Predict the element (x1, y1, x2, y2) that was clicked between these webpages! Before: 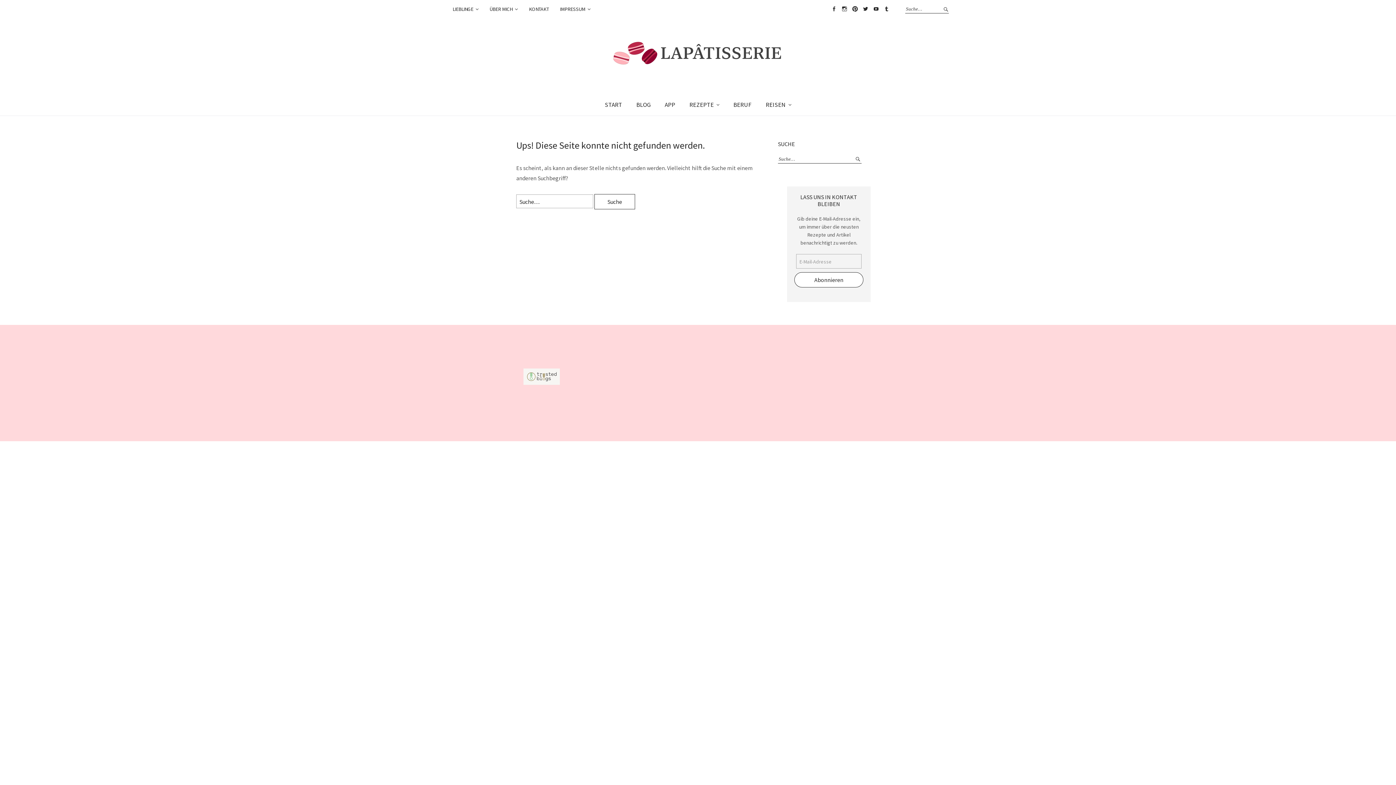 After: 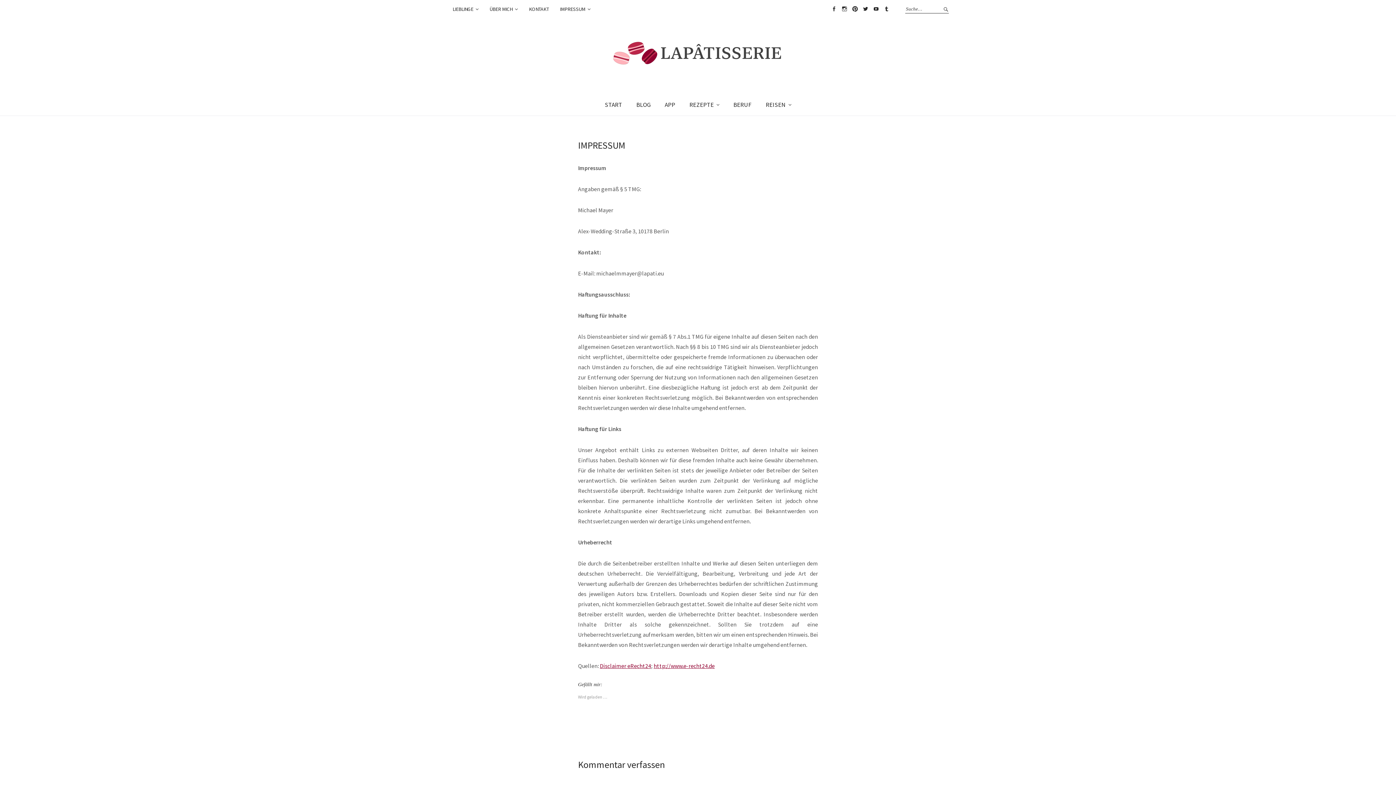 Action: bbox: (560, 5, 590, 13) label: IMPRESSUM